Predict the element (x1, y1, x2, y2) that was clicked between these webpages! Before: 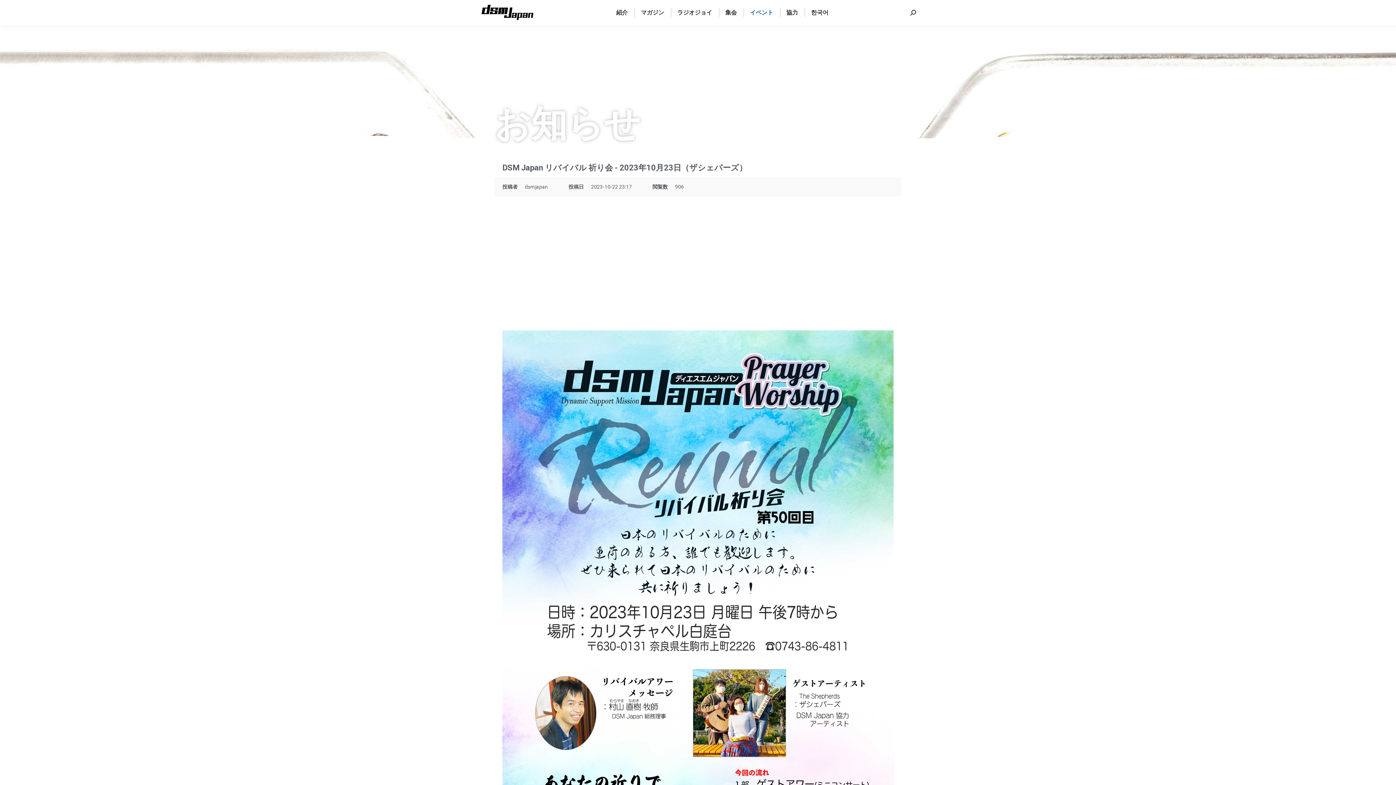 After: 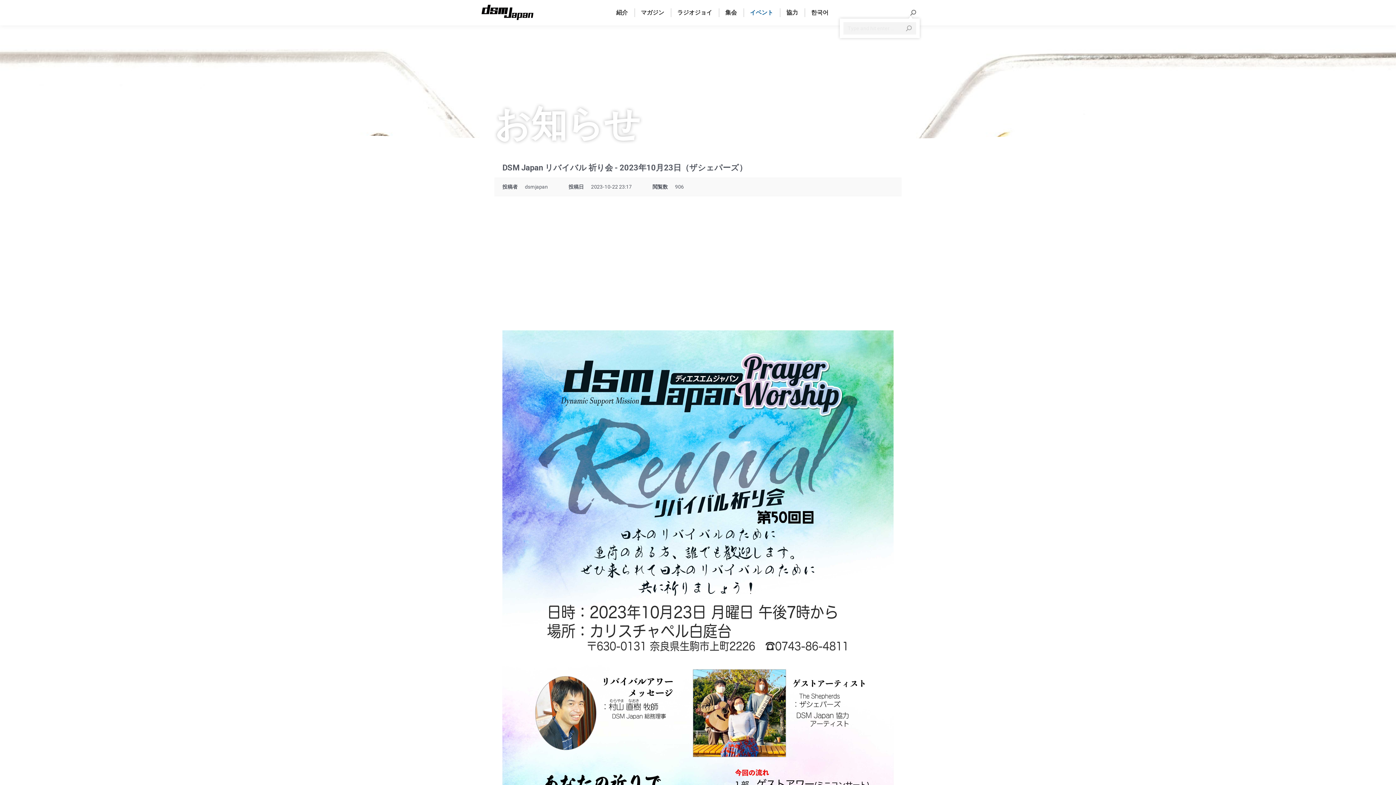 Action: bbox: (910, 9, 916, 15)